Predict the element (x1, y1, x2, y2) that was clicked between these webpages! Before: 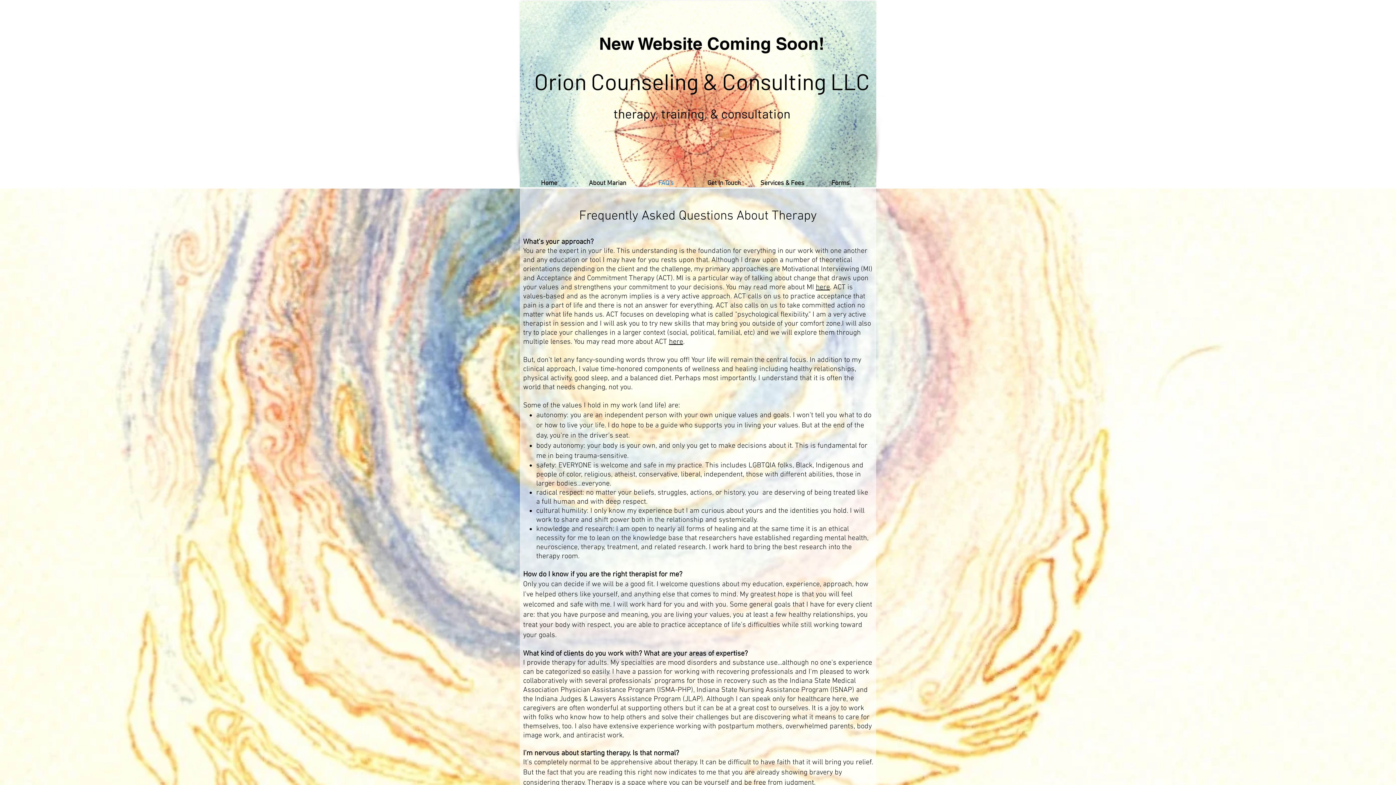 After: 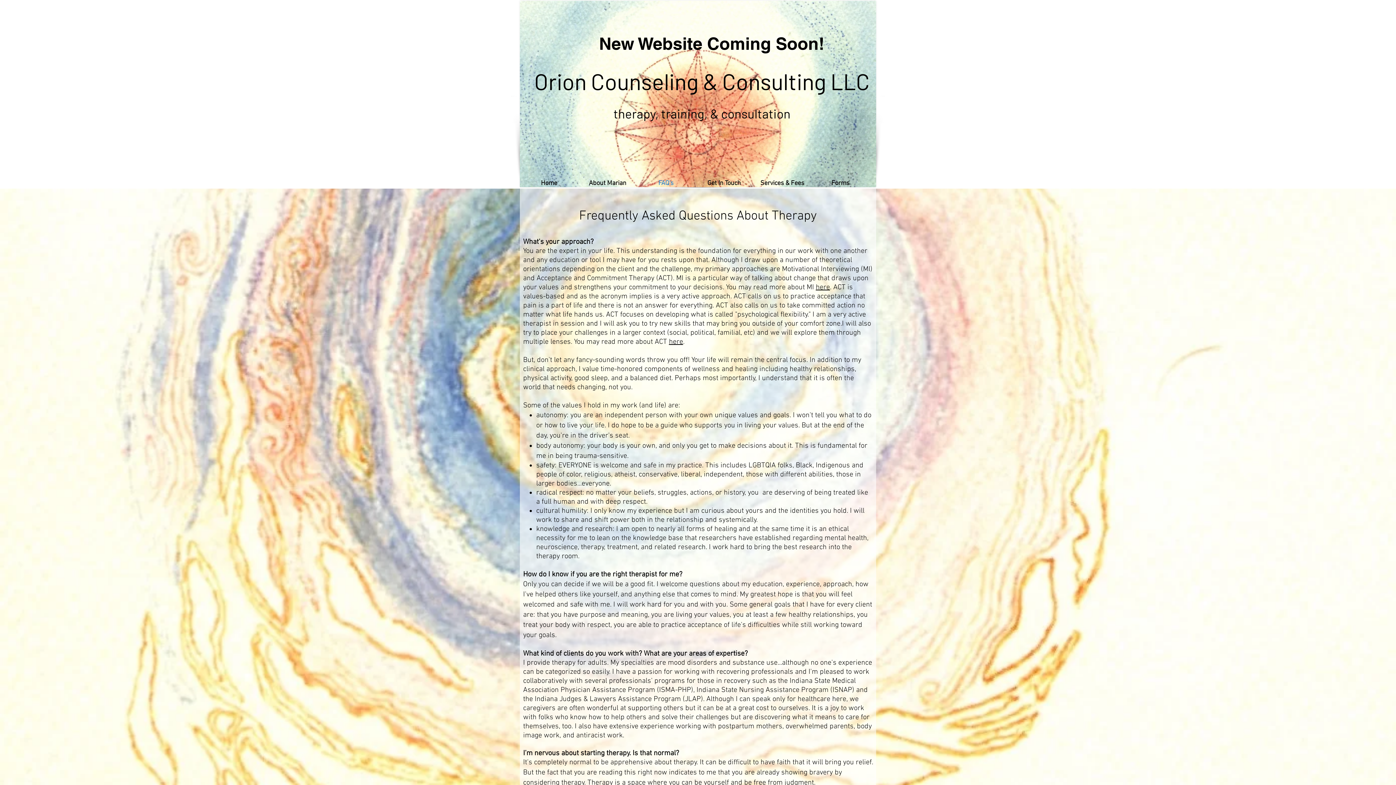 Action: label: FAQ's bbox: (637, 177, 695, 189)